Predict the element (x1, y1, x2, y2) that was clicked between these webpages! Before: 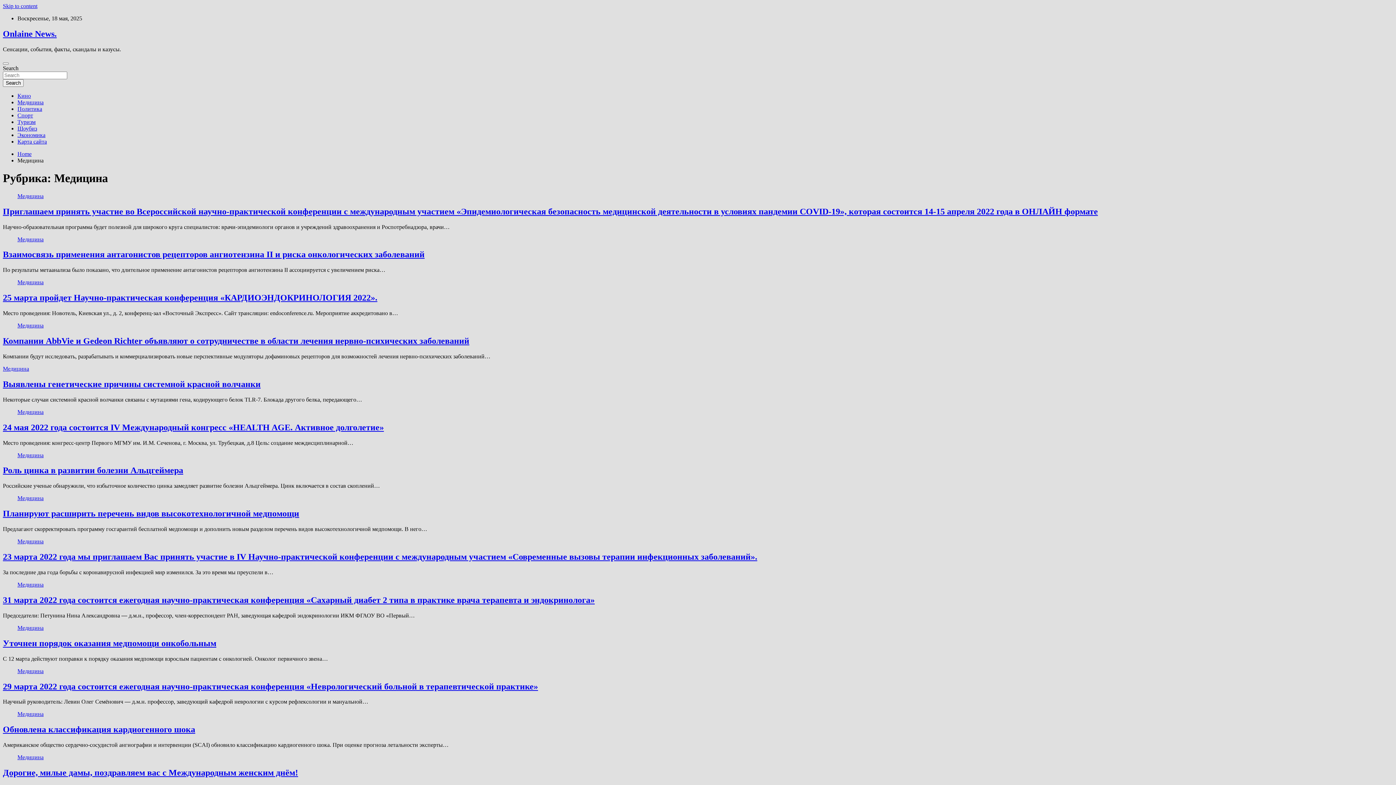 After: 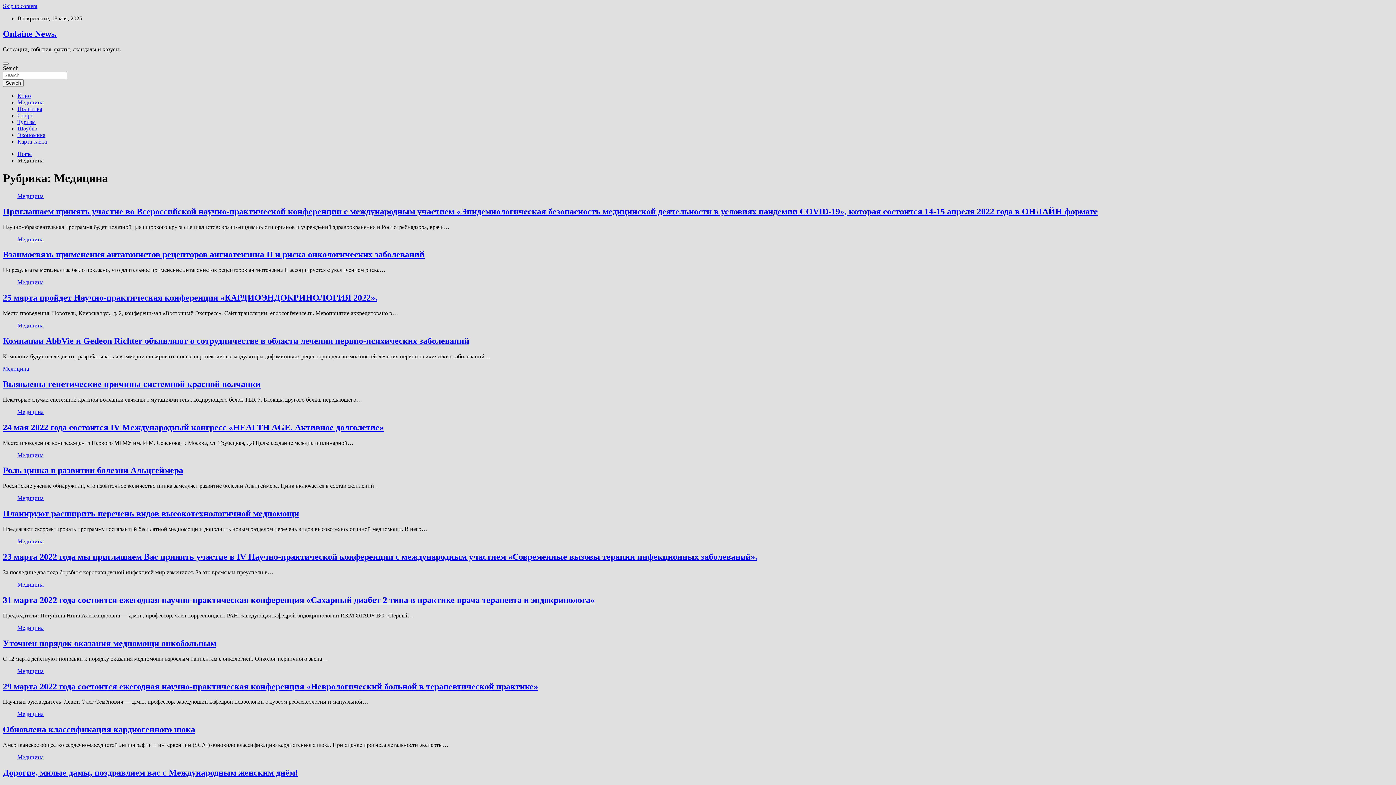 Action: bbox: (17, 754, 43, 760) label: Медицина